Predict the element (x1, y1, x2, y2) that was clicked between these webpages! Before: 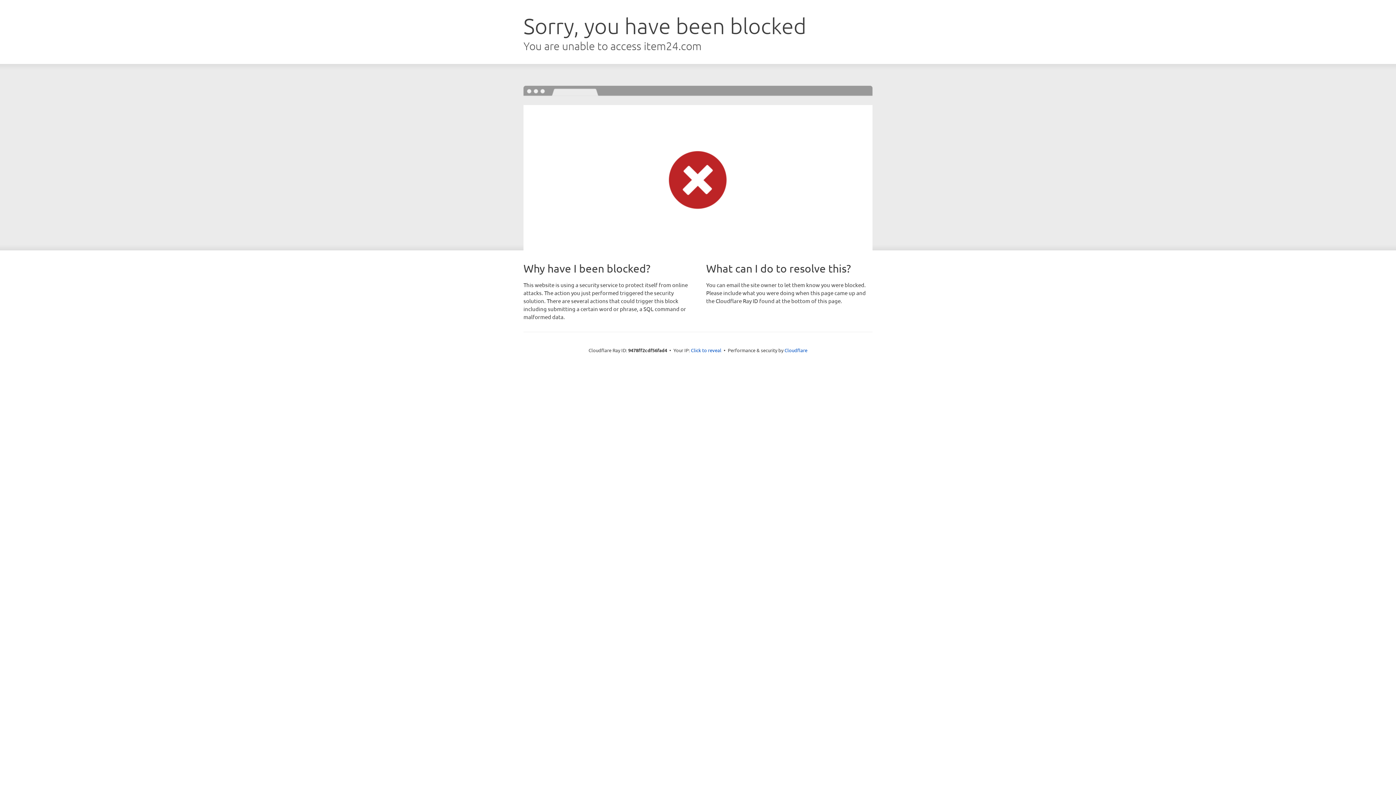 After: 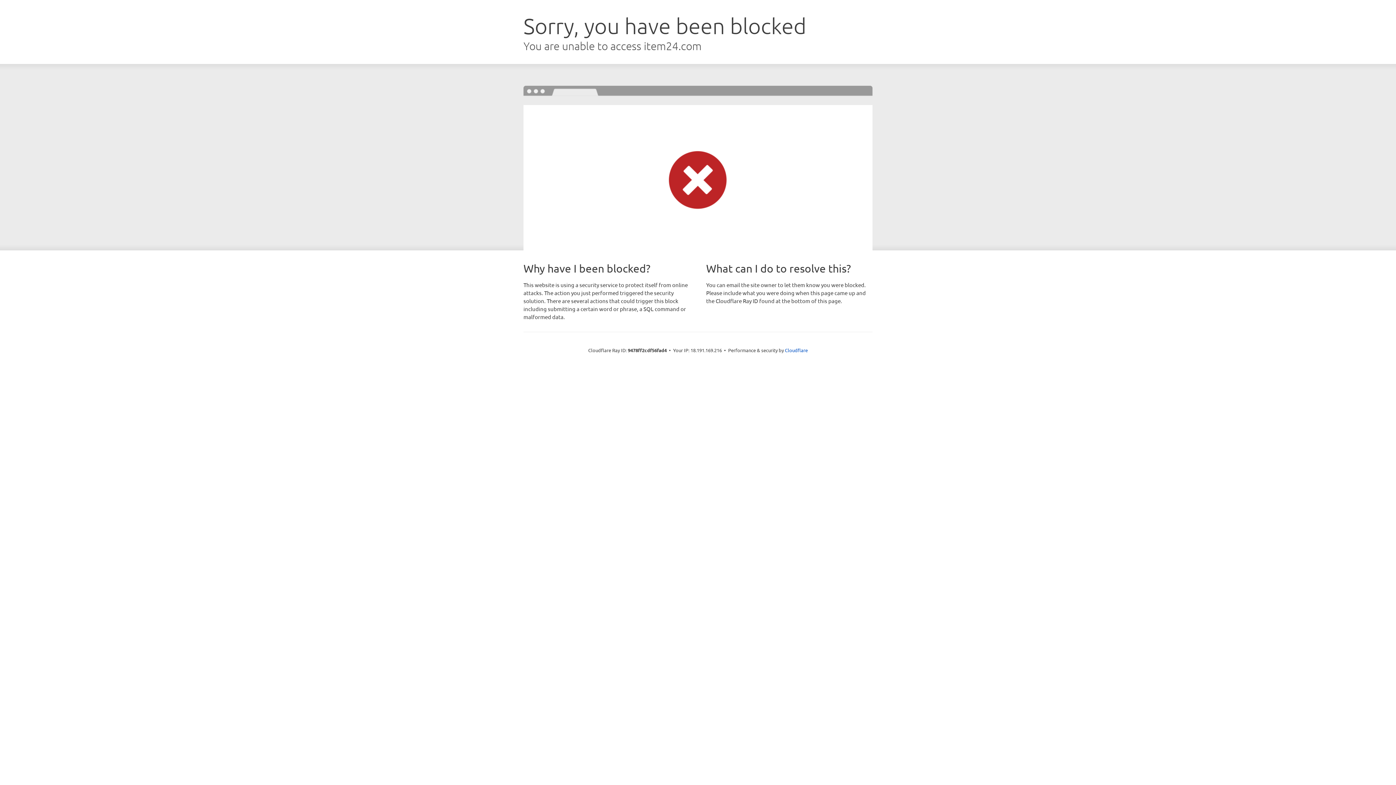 Action: label: Click to reveal bbox: (691, 346, 721, 353)